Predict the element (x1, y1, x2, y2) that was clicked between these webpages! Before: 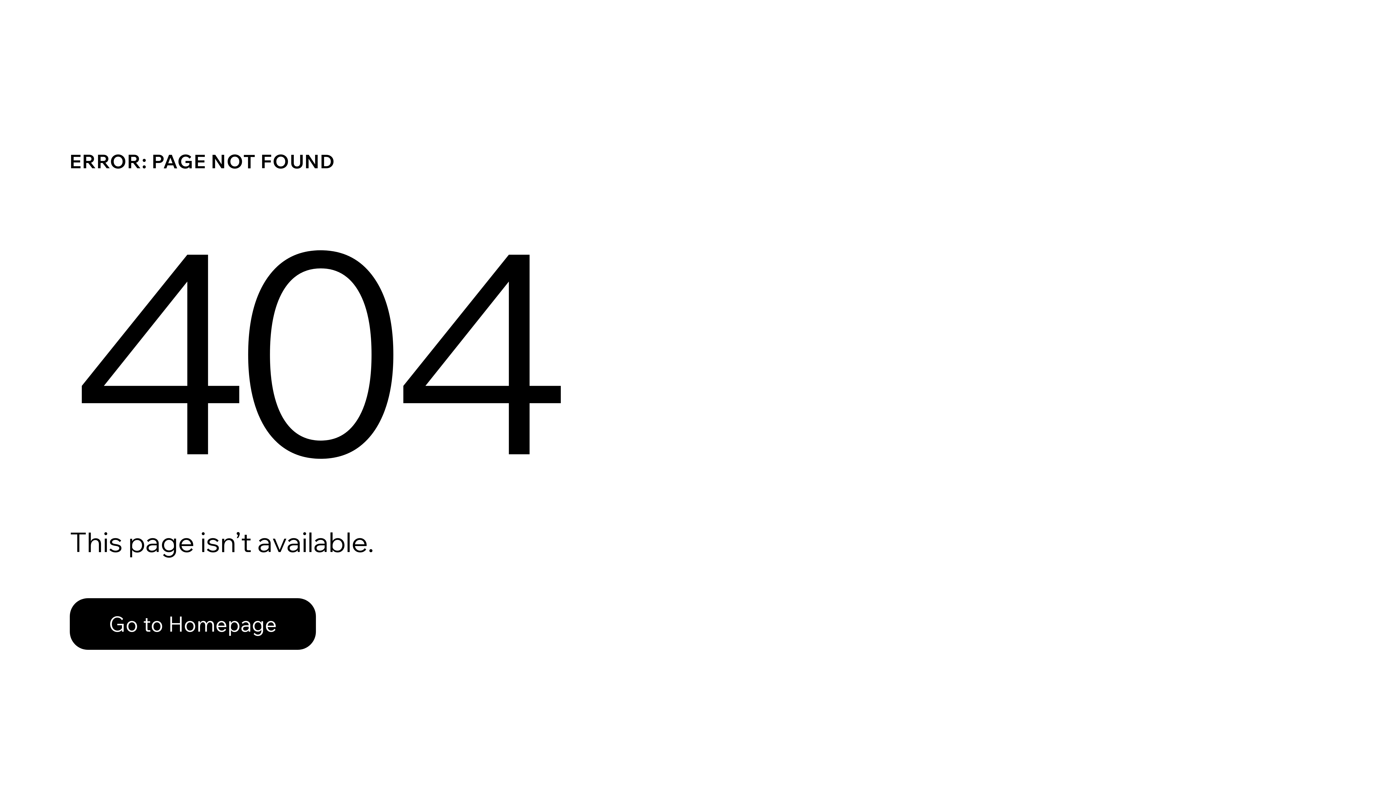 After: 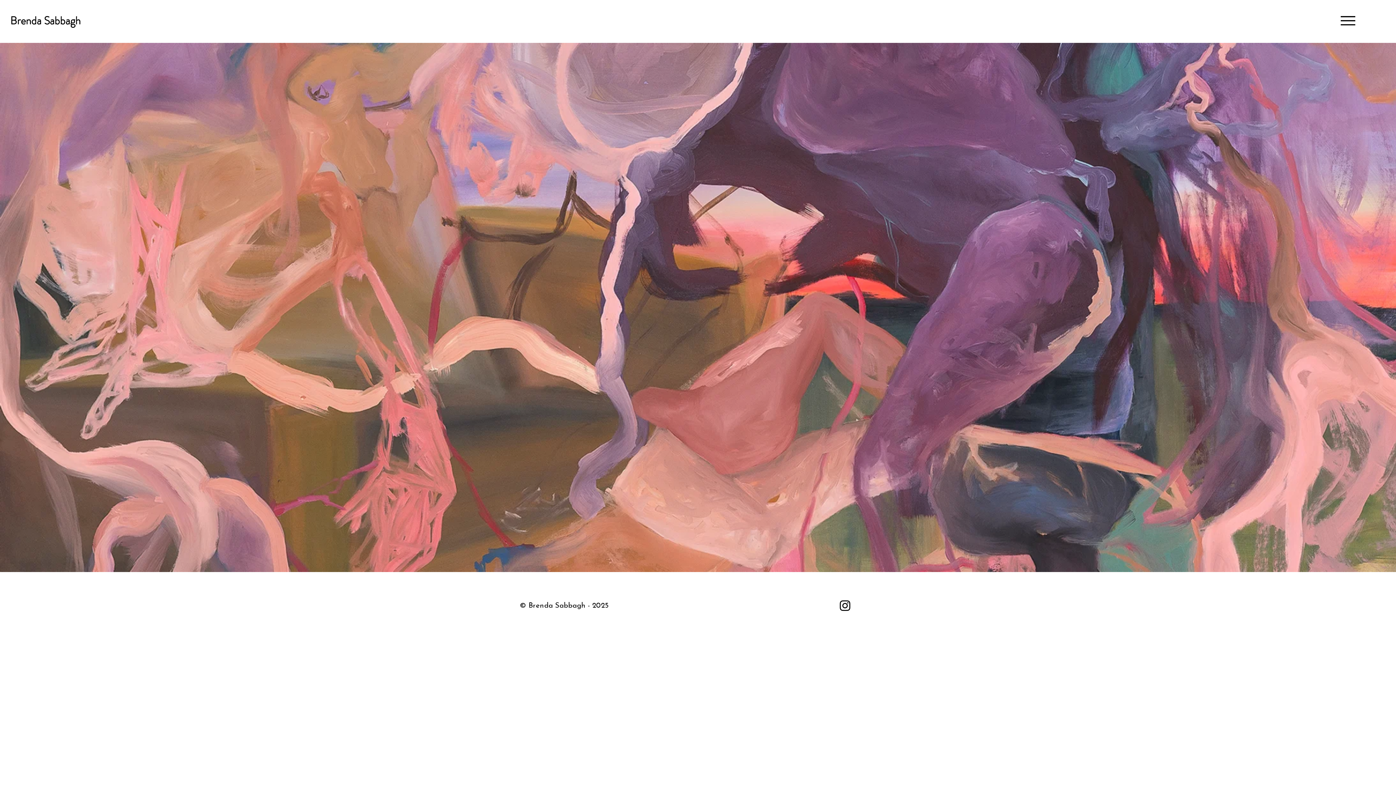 Action: bbox: (69, 598, 316, 650) label: Go to Homepage